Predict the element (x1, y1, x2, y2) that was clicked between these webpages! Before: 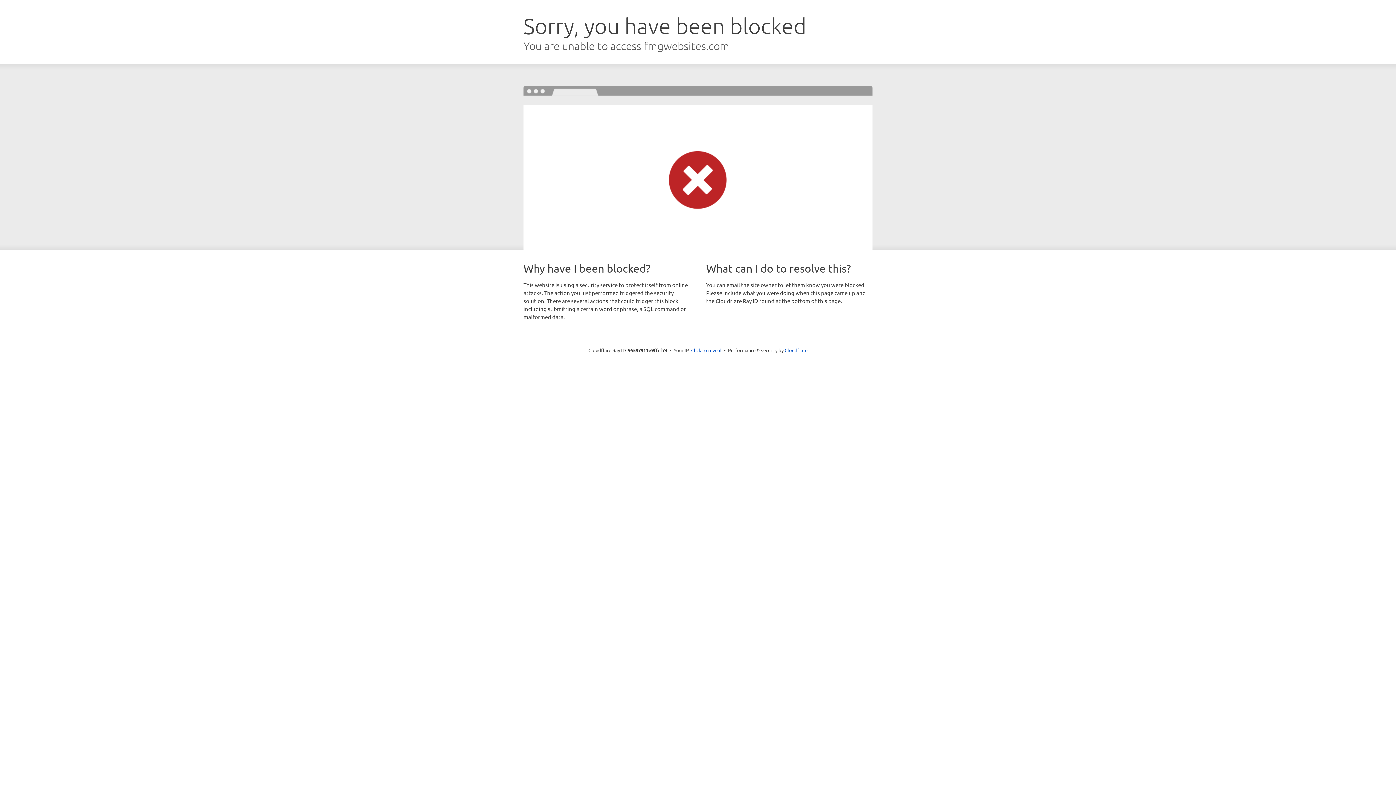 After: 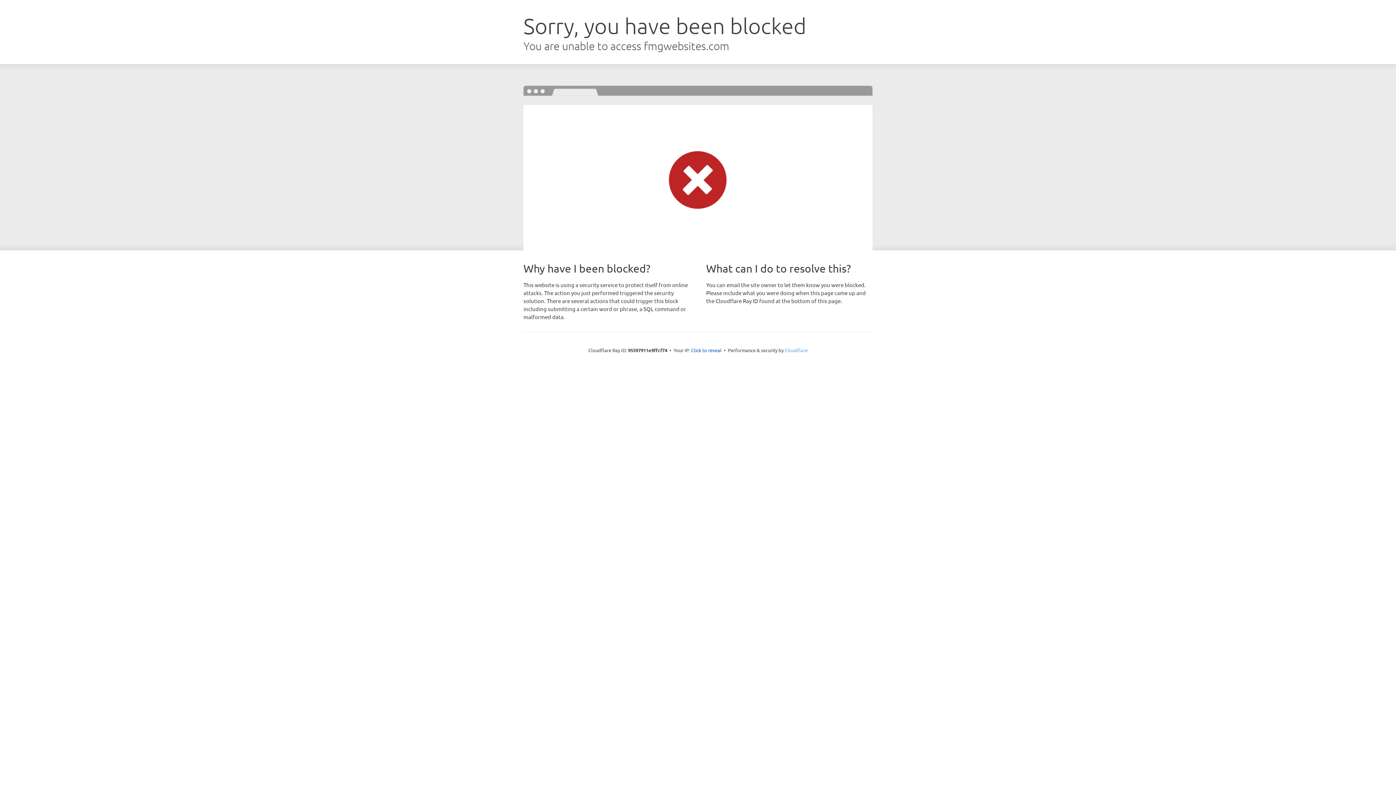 Action: label: Cloudflare bbox: (784, 347, 807, 353)